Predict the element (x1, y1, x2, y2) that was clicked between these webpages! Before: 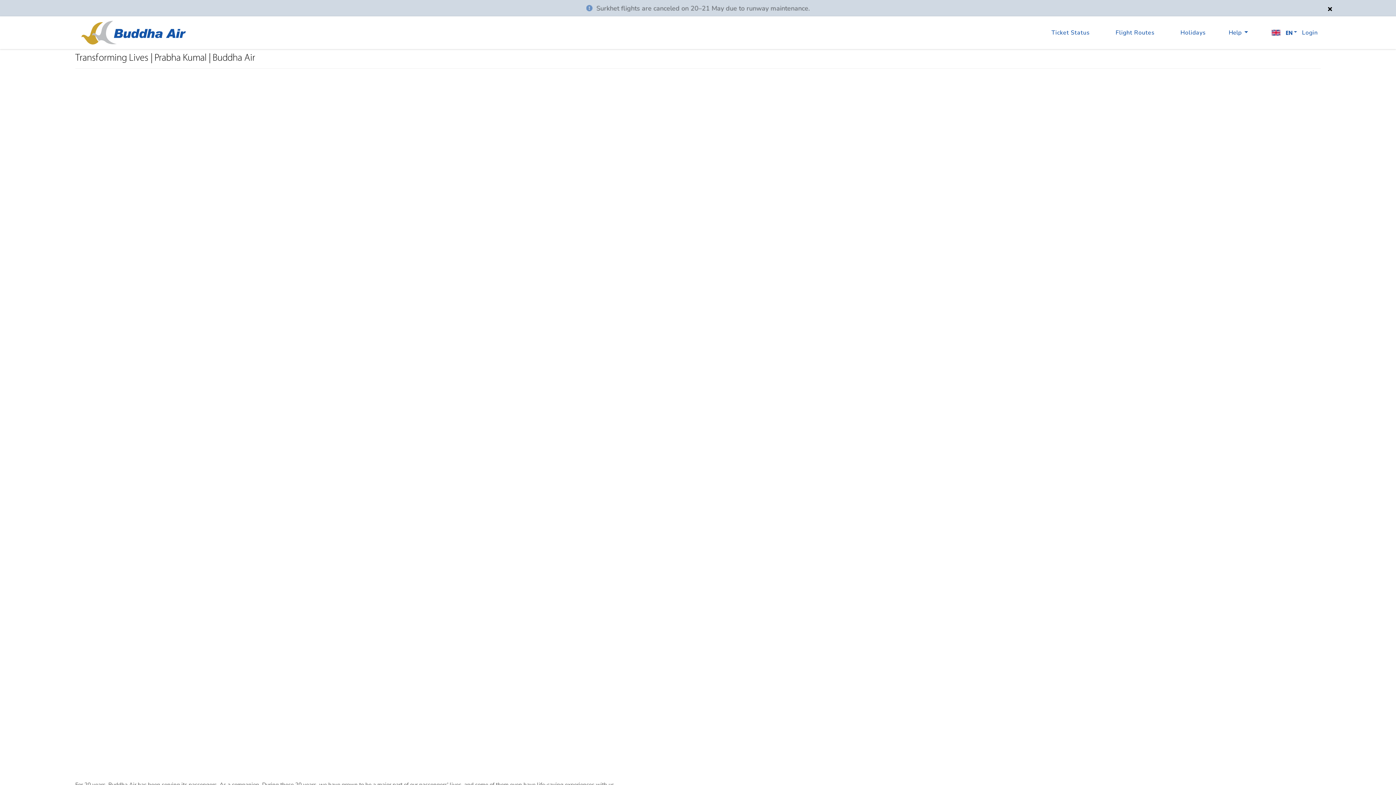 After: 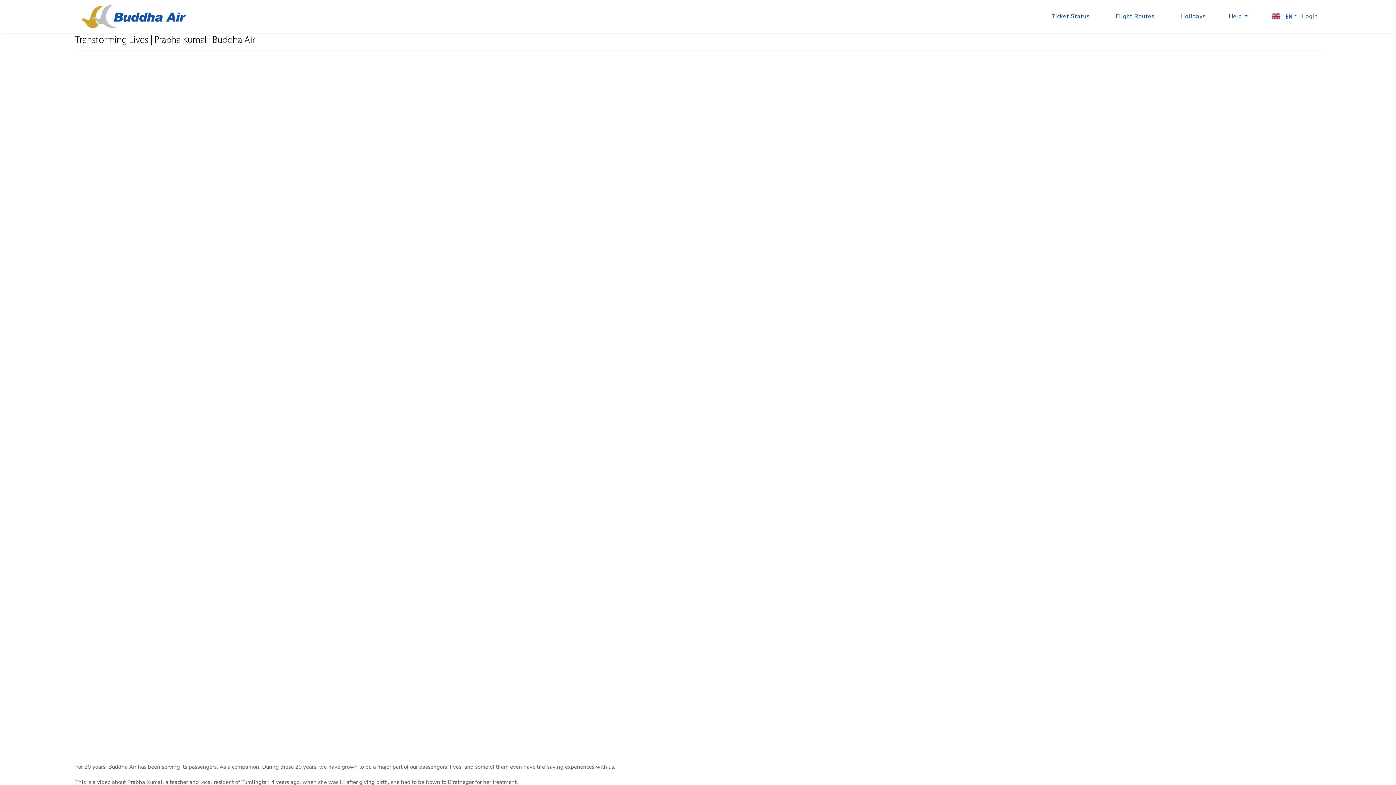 Action: bbox: (1321, 2, 1328, 9)